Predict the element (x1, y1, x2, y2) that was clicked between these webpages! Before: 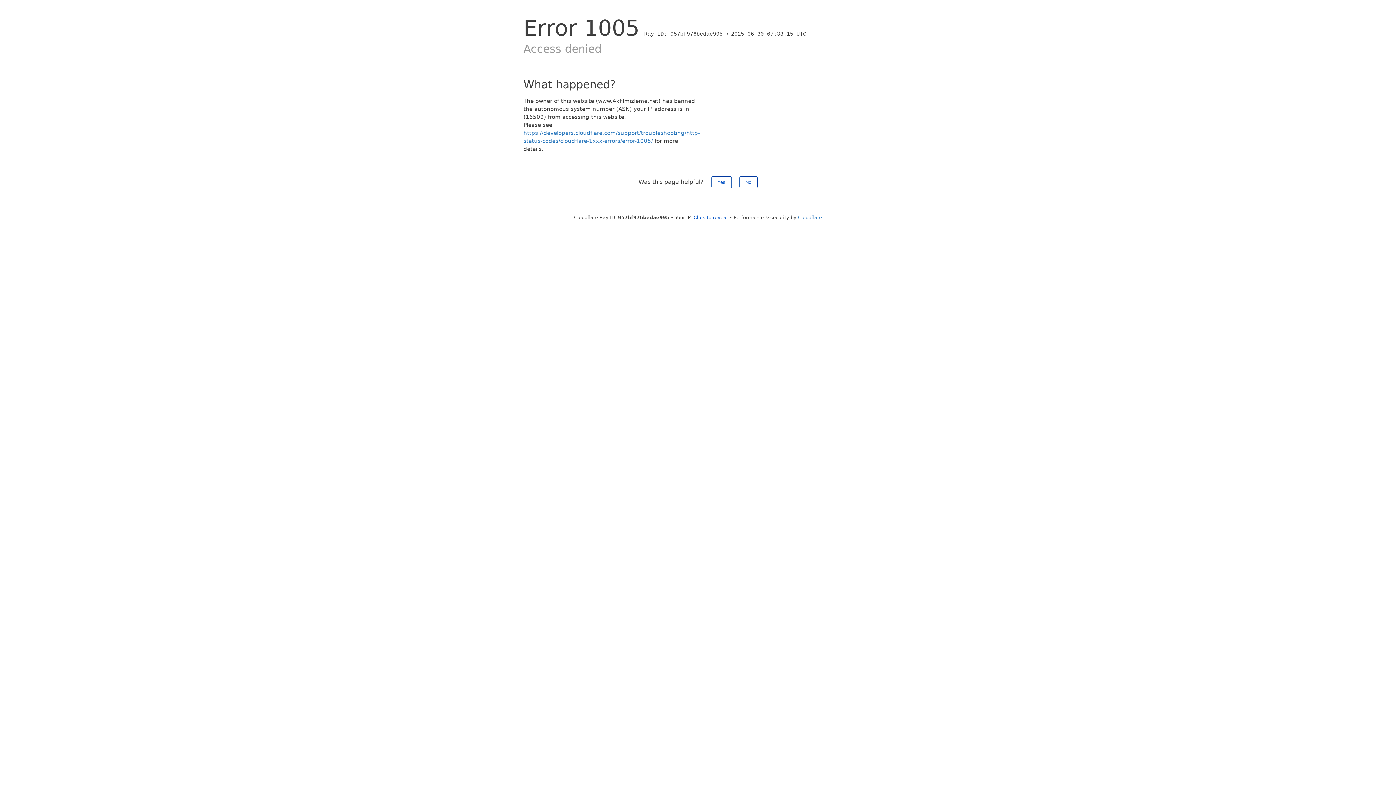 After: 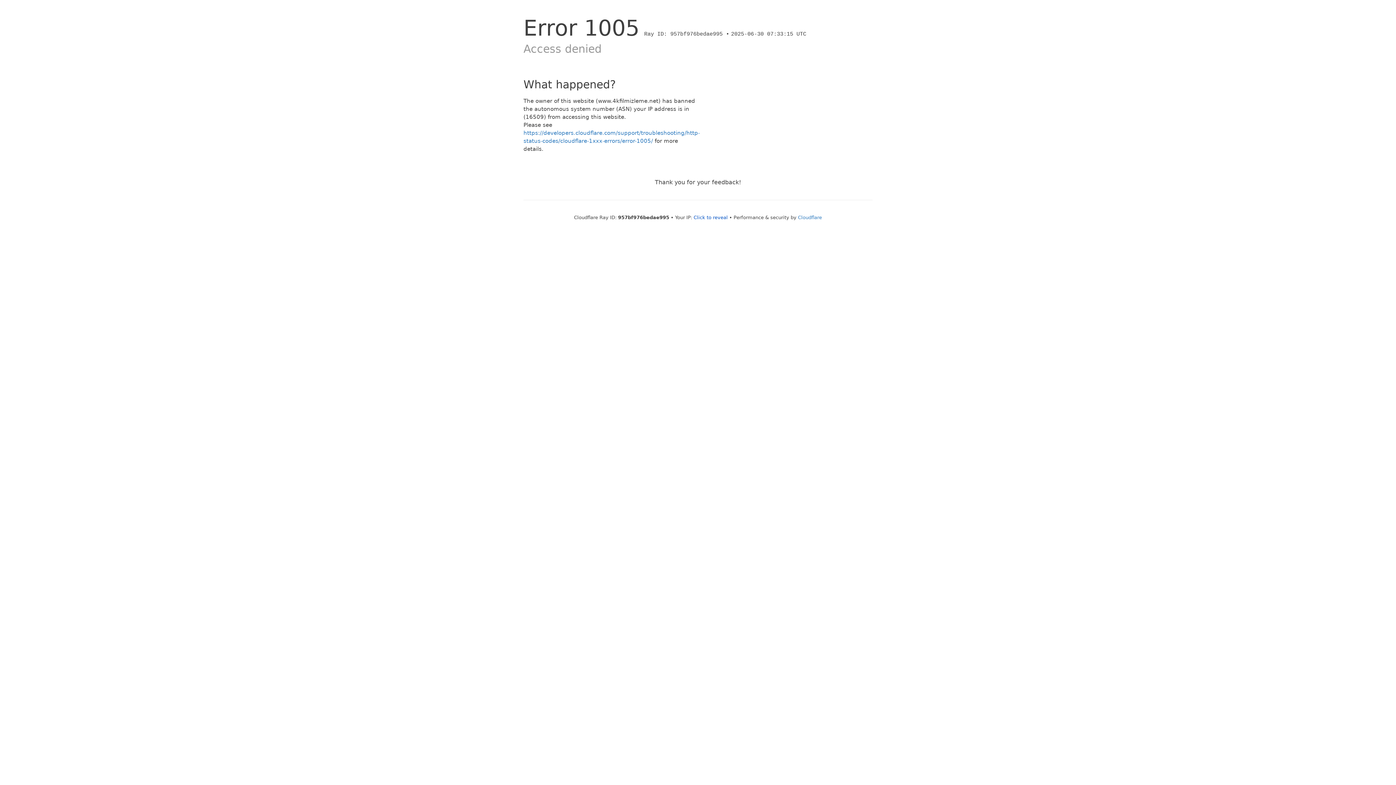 Action: bbox: (739, 176, 757, 188) label: No